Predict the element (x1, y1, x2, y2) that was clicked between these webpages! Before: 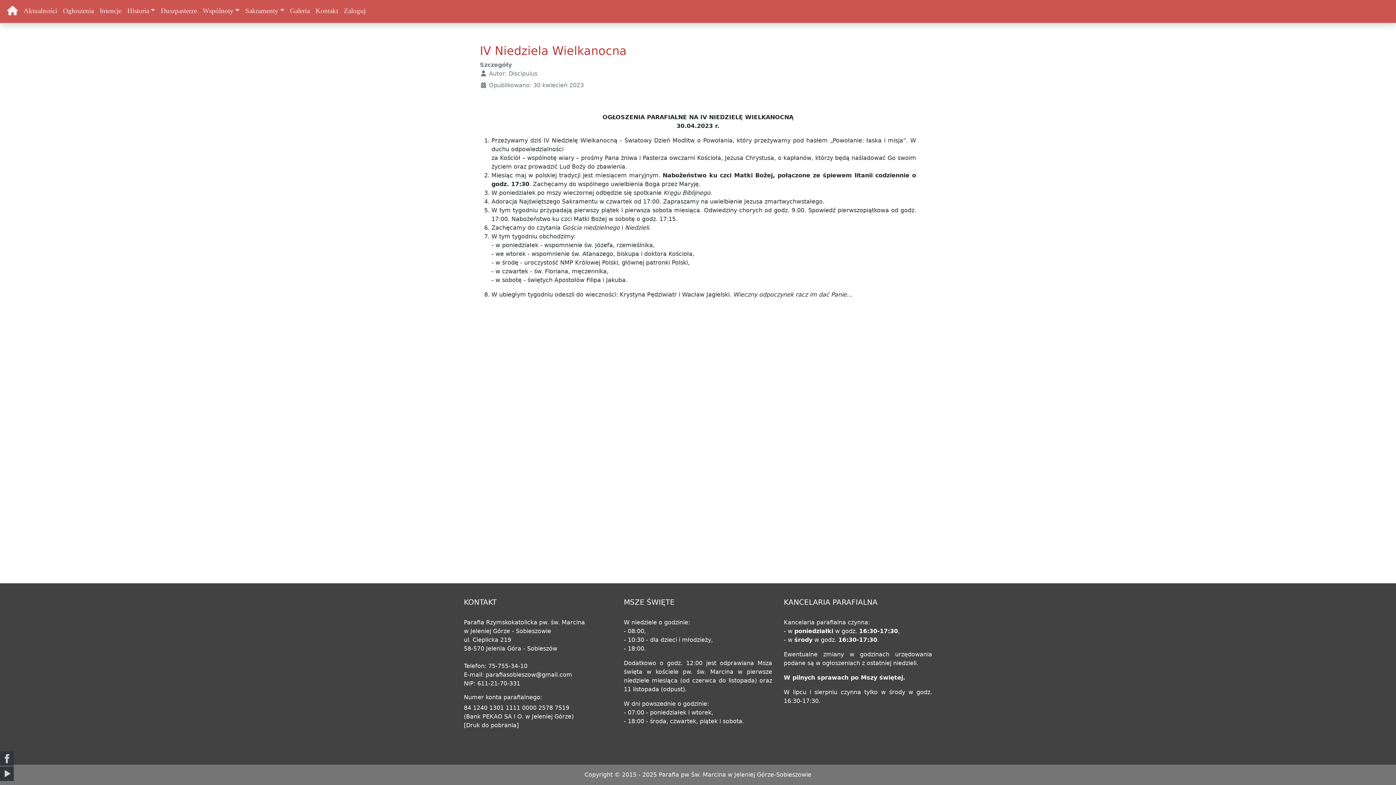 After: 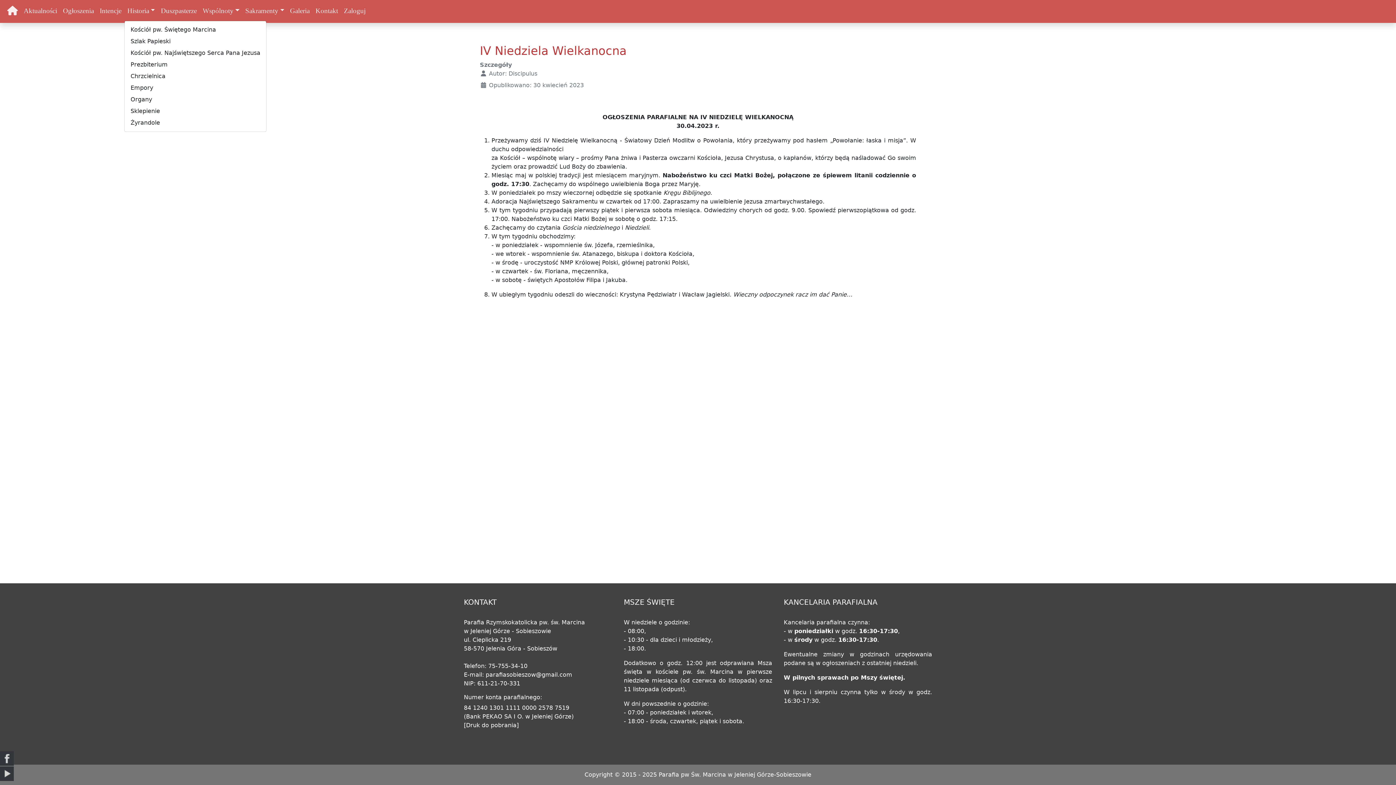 Action: bbox: (124, 2, 157, 18) label: Historia